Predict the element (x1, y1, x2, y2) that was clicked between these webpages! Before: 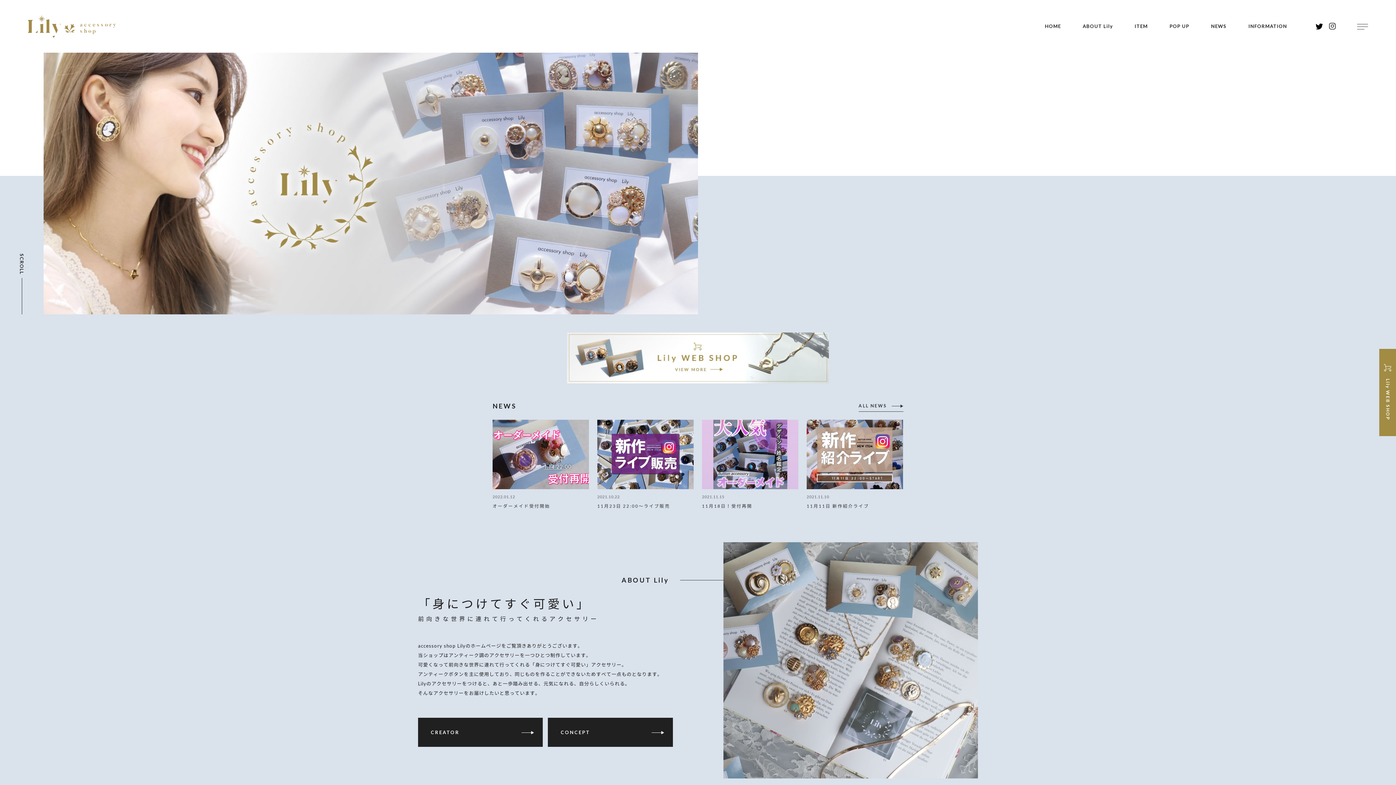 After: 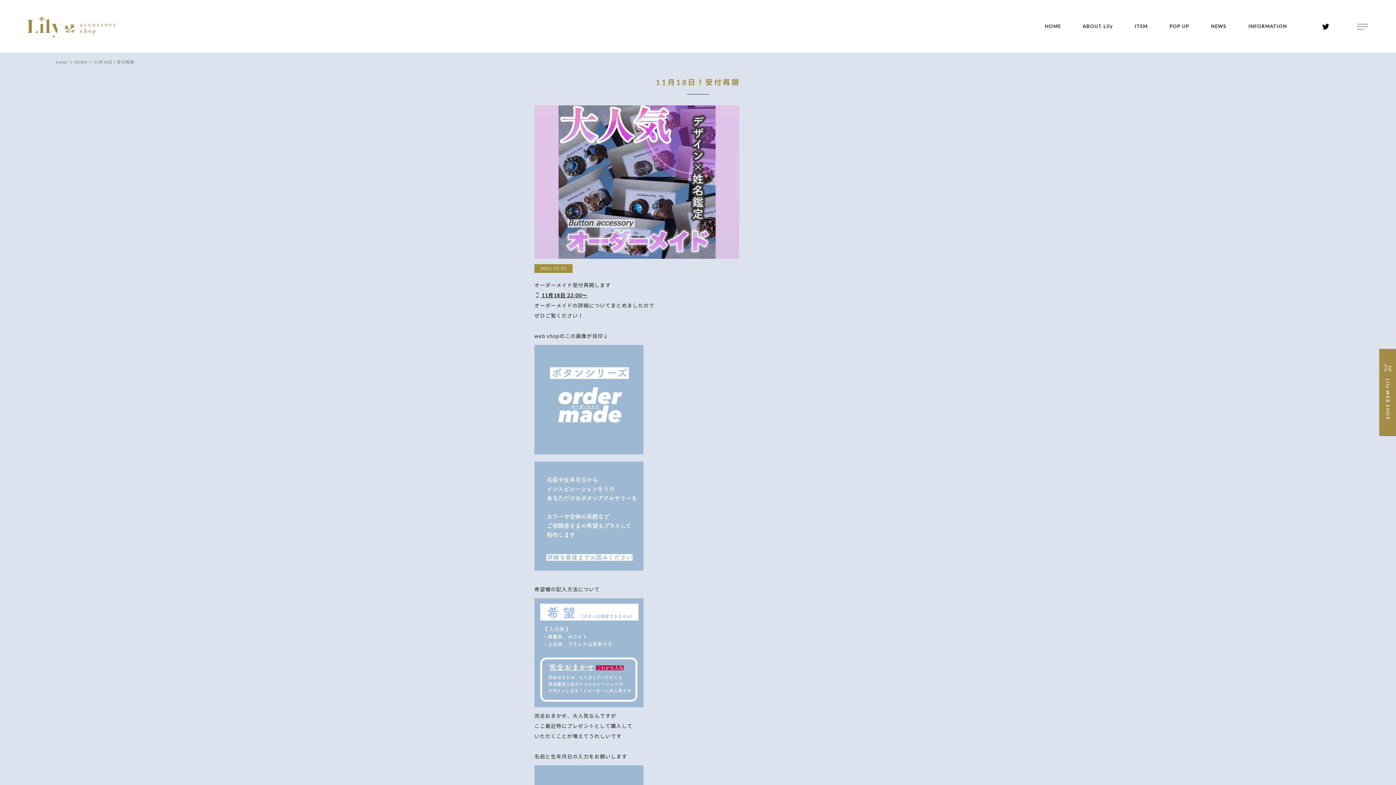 Action: bbox: (702, 503, 752, 509) label: 11月18日！受付再開